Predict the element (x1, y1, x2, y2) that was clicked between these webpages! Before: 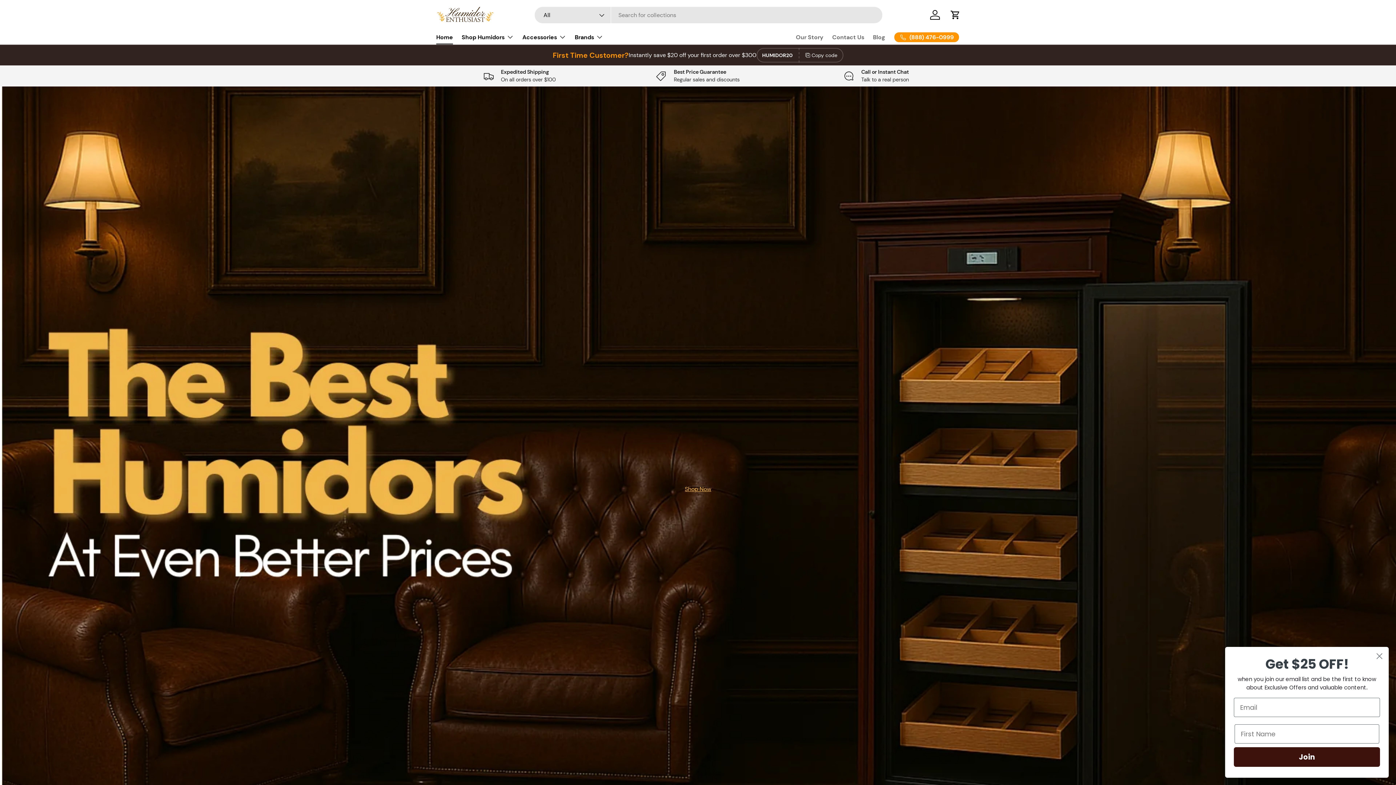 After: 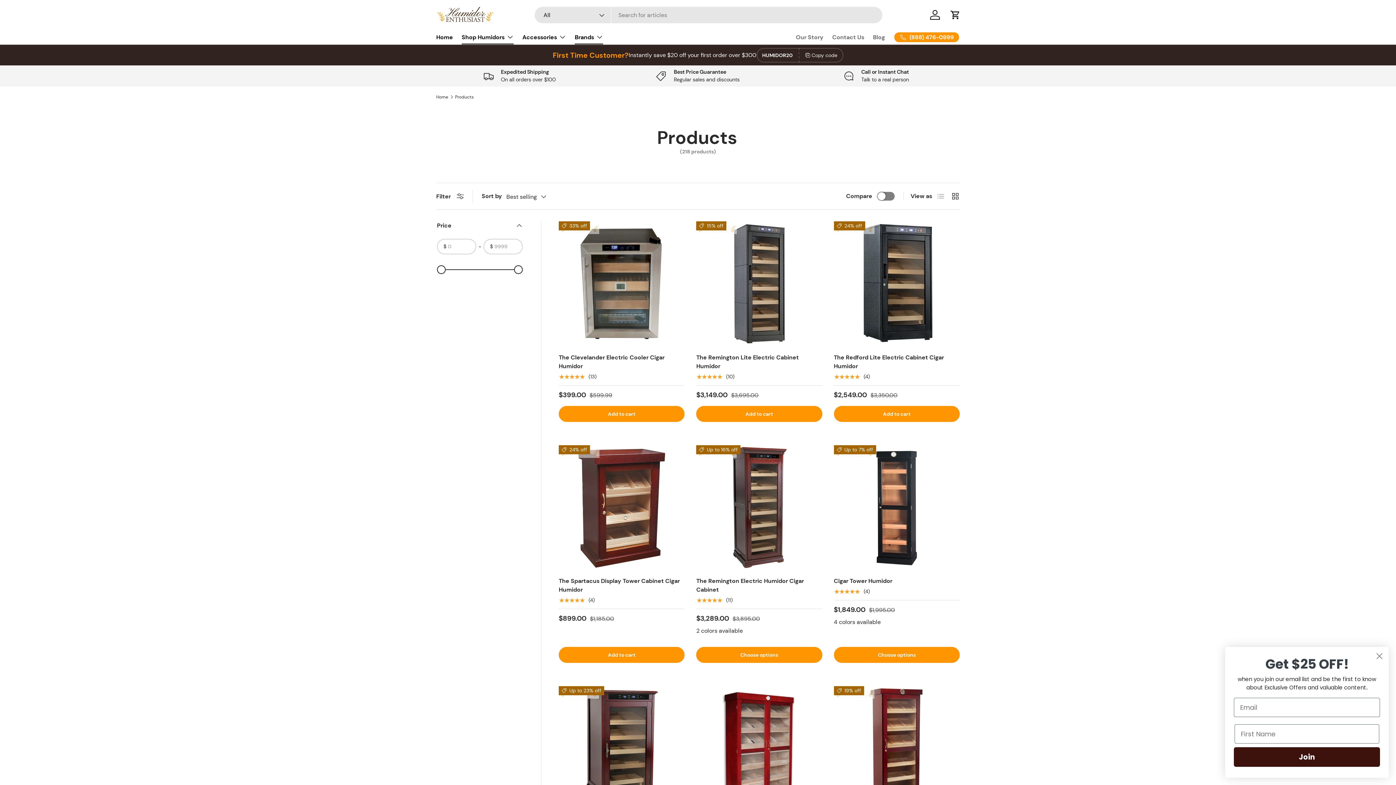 Action: bbox: (461, 29, 513, 44) label: Shop Humidors